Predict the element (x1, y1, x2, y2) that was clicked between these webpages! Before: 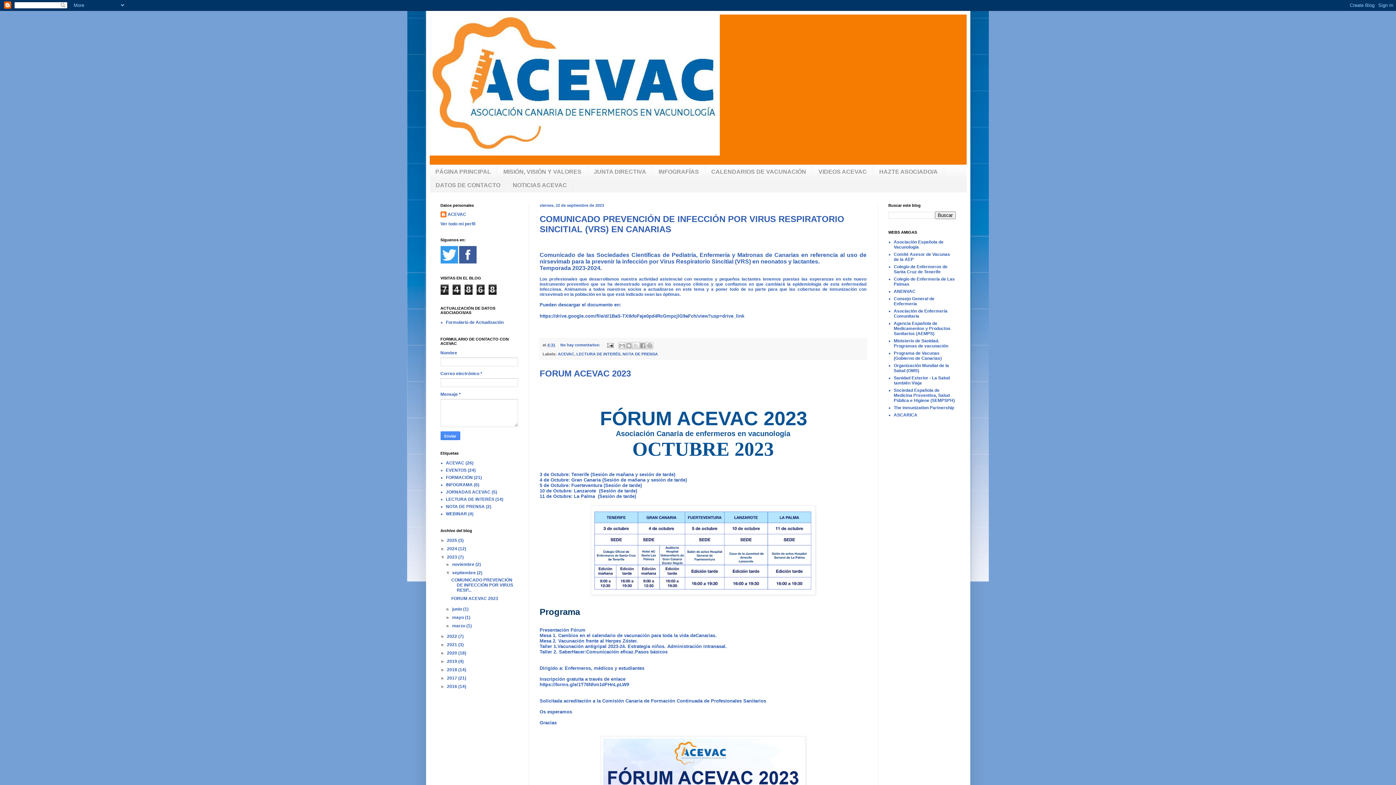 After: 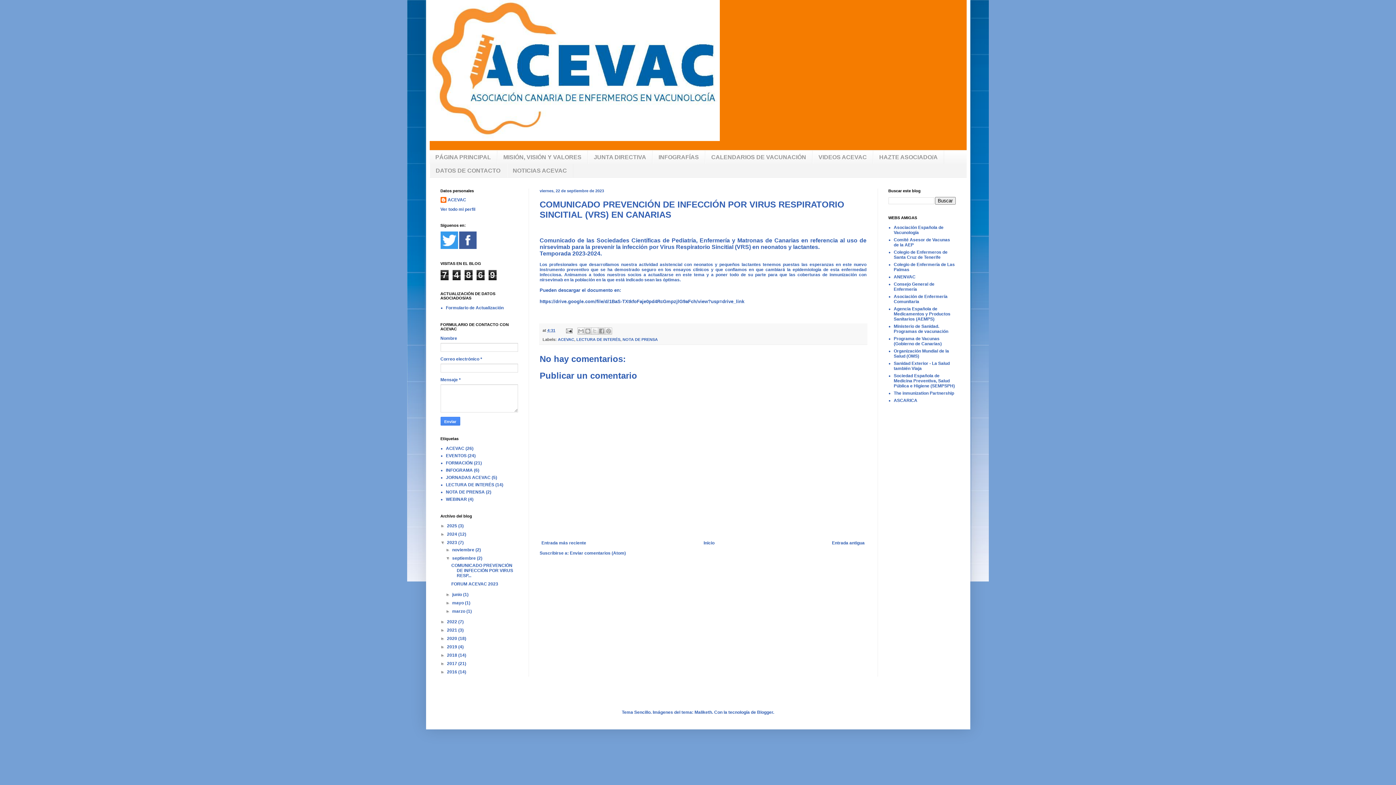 Action: bbox: (560, 343, 601, 347) label: No hay comentarios: 